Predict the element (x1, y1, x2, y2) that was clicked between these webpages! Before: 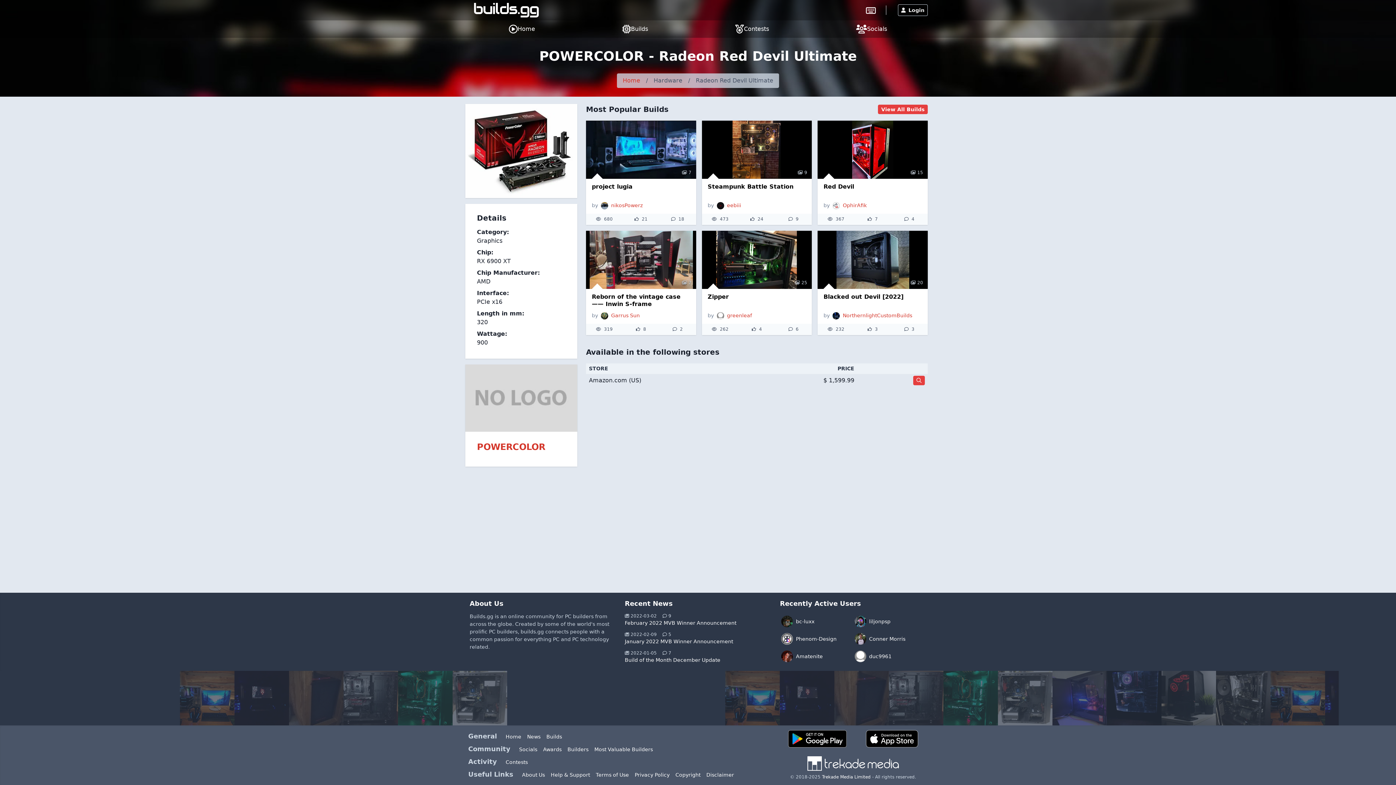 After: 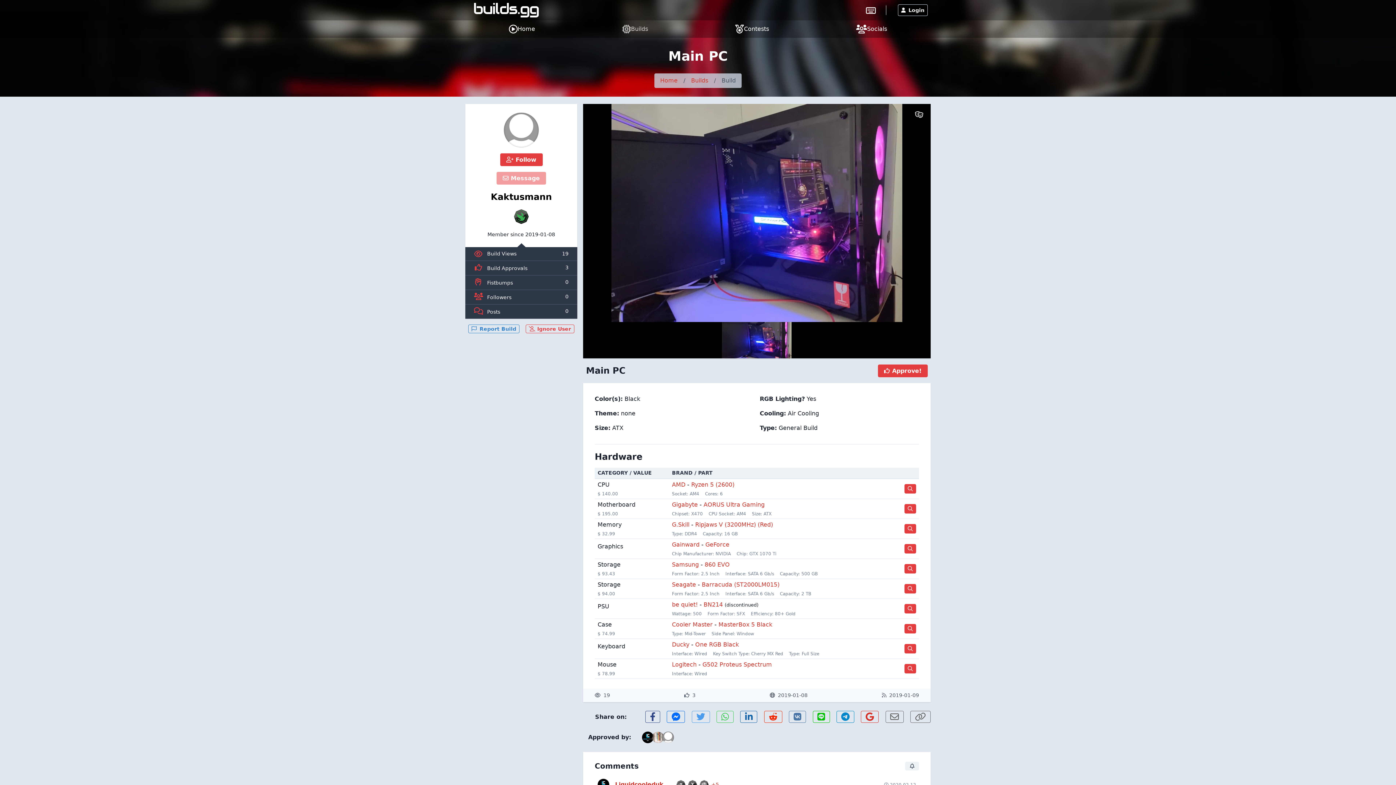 Action: bbox: (670, 671, 725, 725) label: Main PC